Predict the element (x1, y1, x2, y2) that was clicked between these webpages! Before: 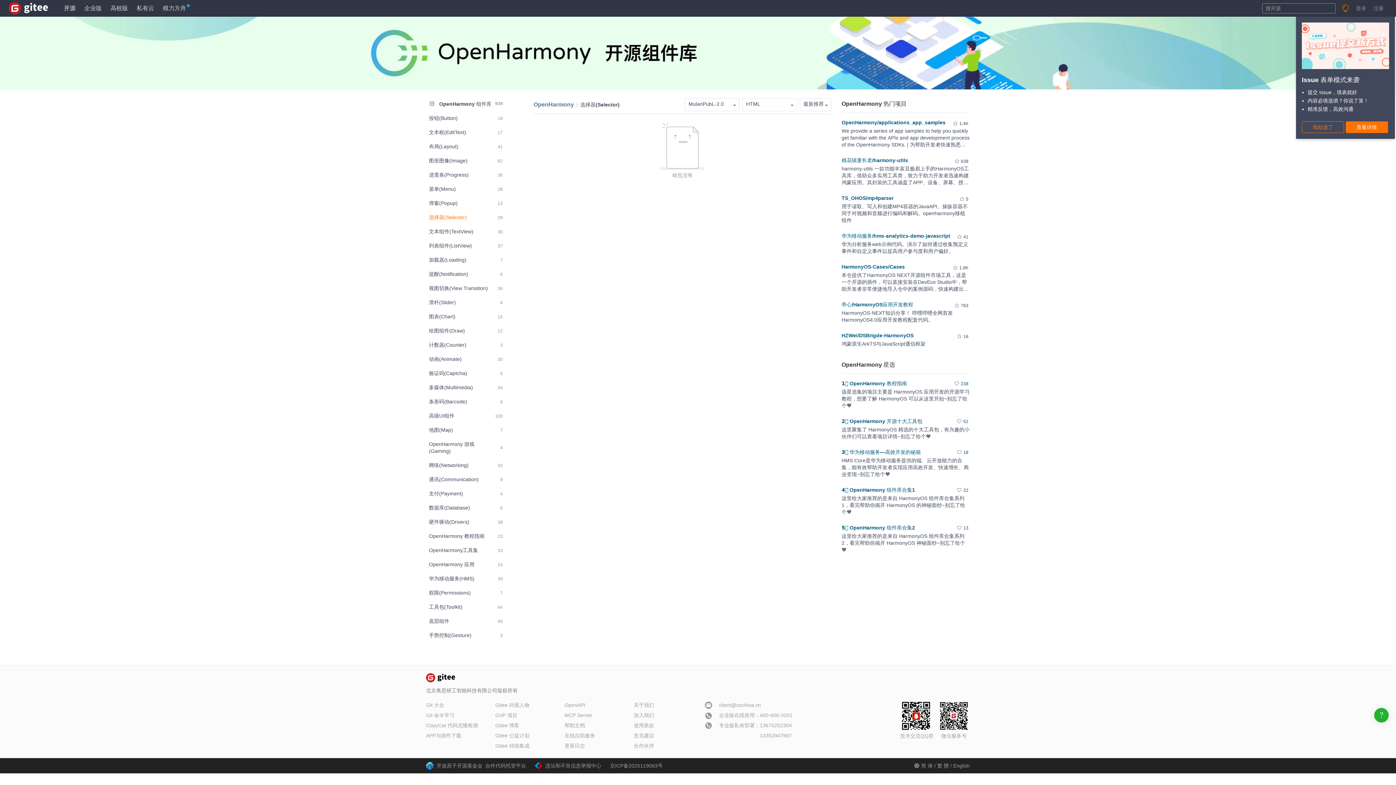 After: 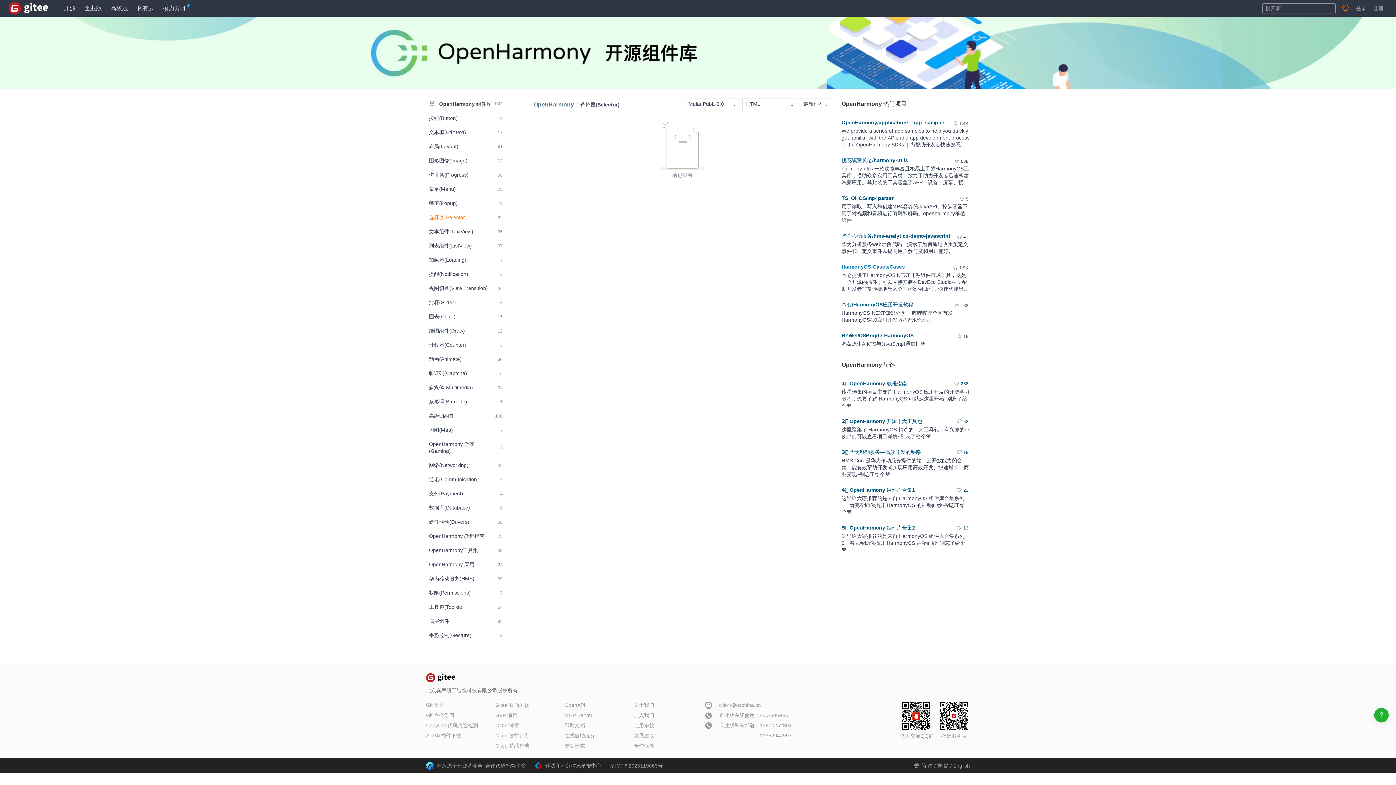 Action: bbox: (841, 264, 905, 269) label: HarmonyOS-Cases/Cases